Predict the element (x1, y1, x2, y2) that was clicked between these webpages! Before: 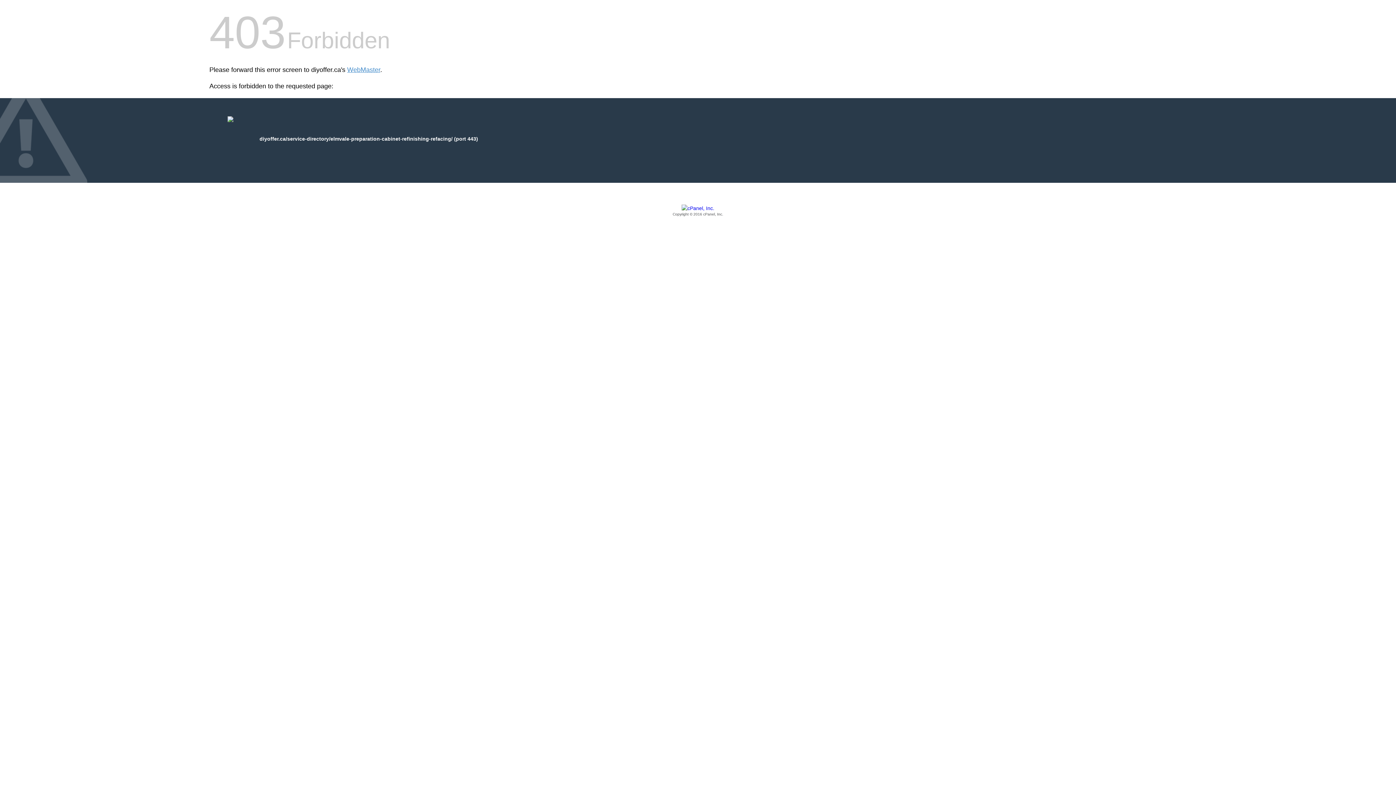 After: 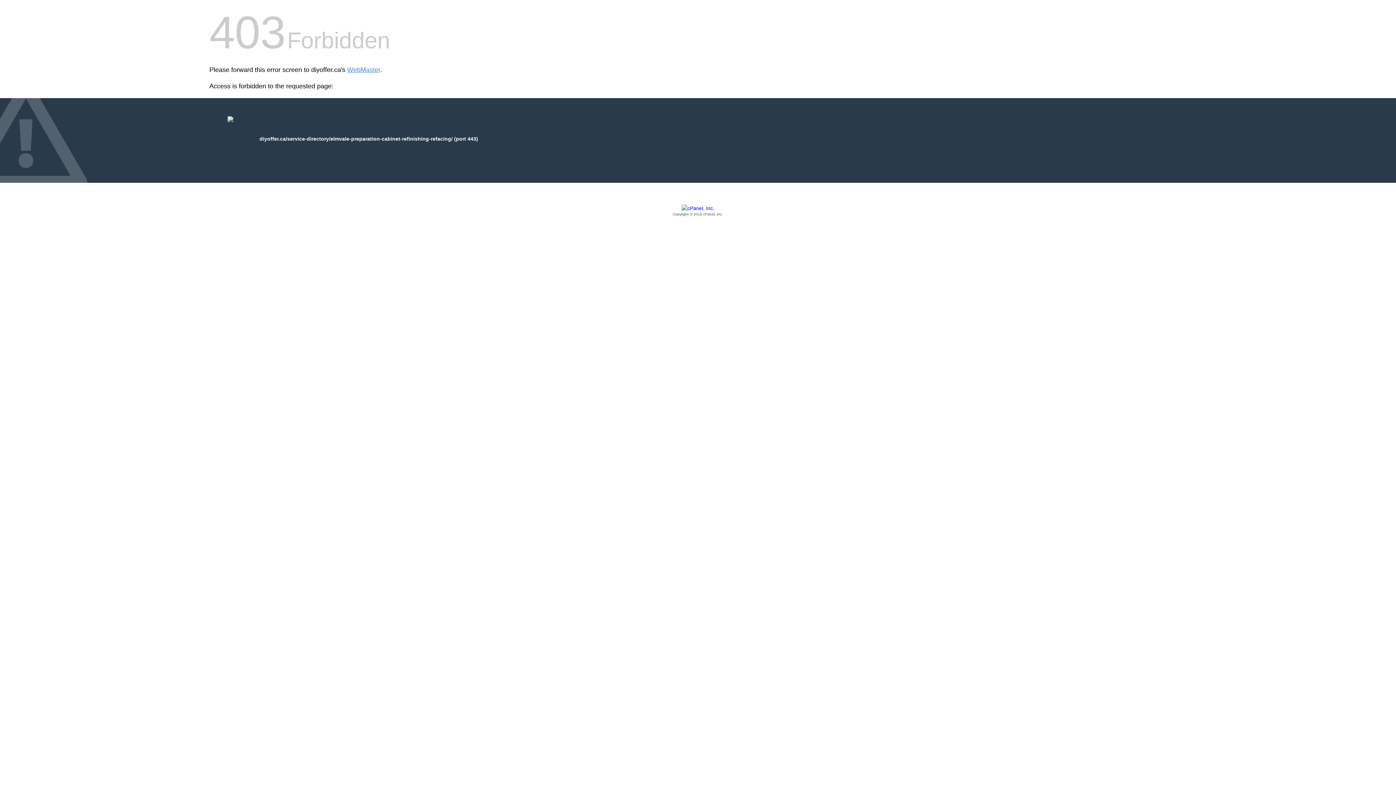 Action: label: Copyright © 2016 cPanel, Inc. bbox: (209, 205, 1186, 217)